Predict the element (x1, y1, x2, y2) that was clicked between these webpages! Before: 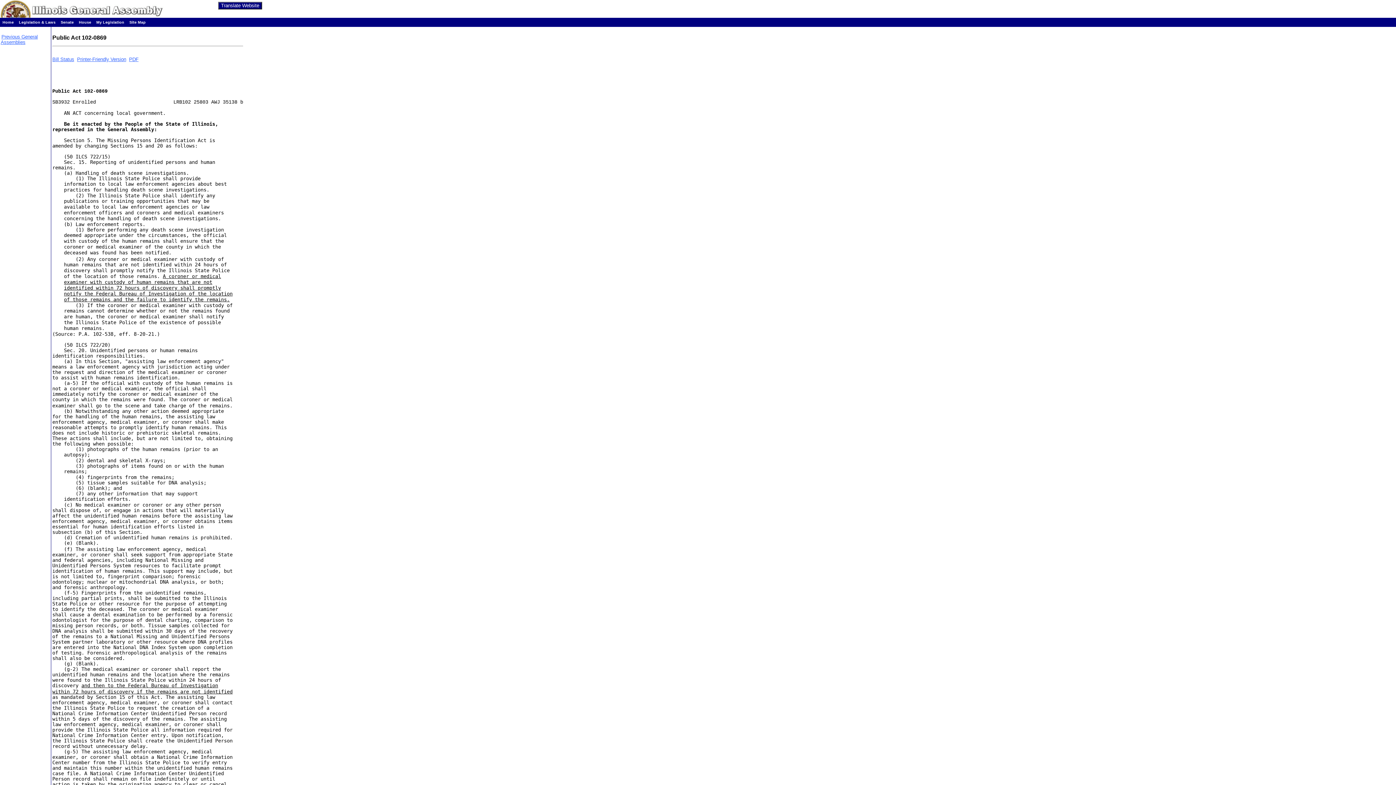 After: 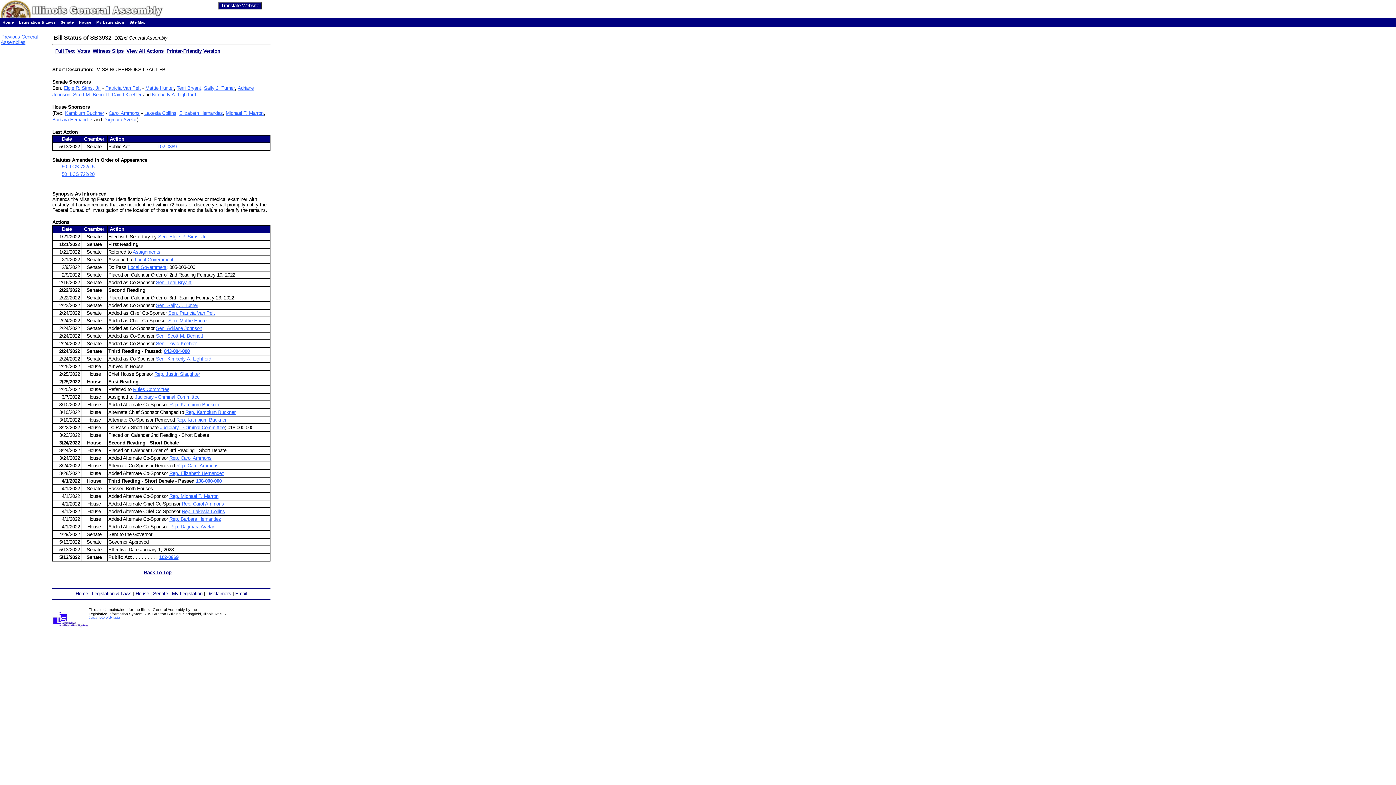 Action: label: Bill Status bbox: (52, 56, 74, 62)